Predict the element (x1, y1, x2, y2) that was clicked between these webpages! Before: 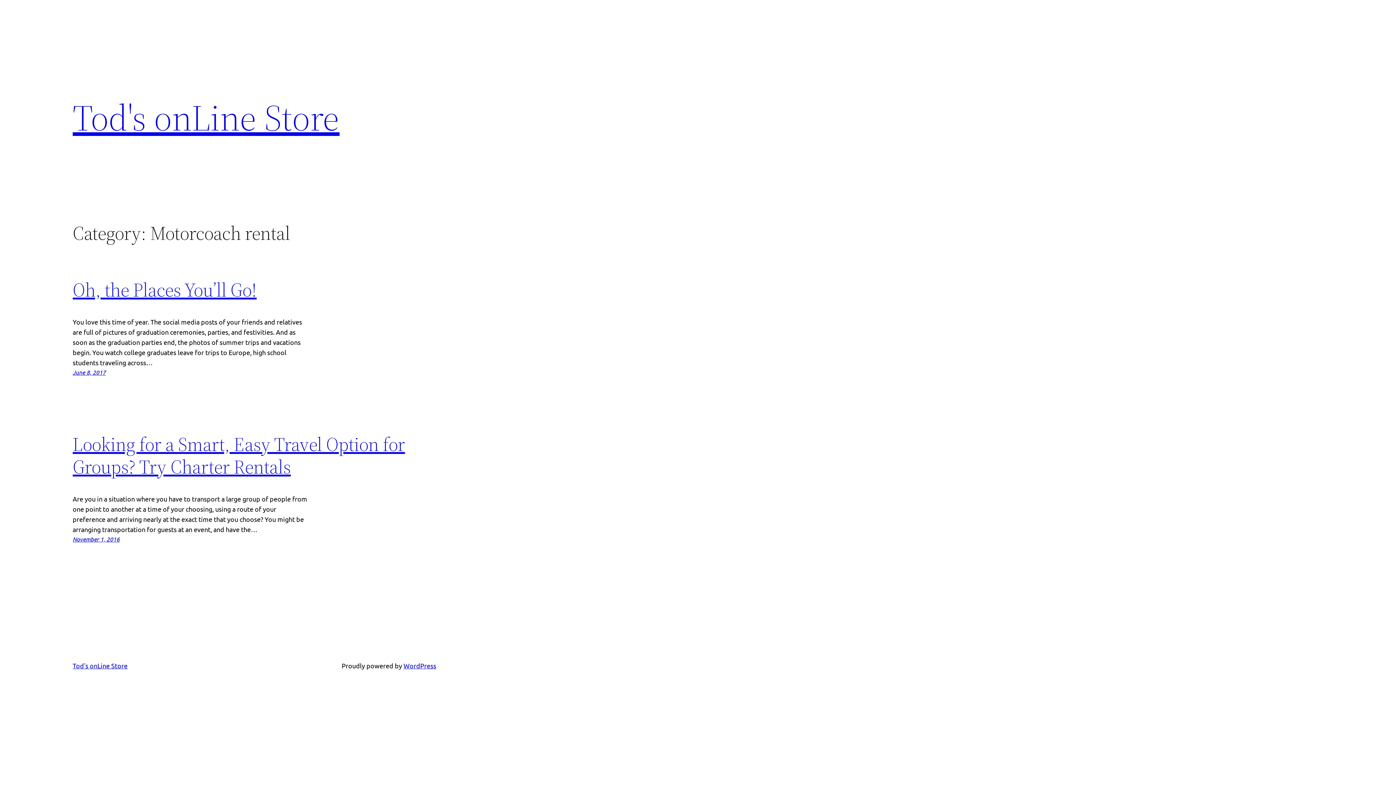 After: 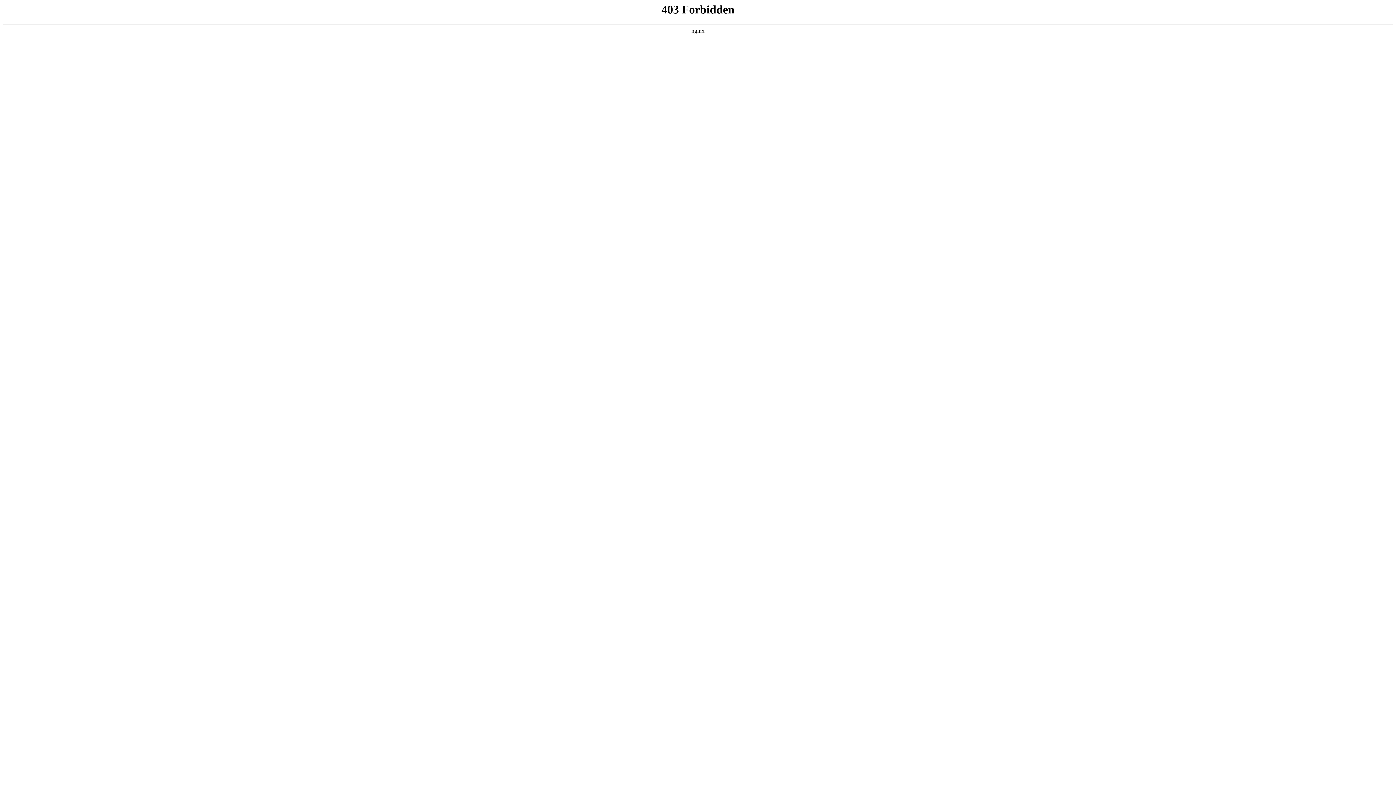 Action: bbox: (403, 662, 436, 669) label: WordPress